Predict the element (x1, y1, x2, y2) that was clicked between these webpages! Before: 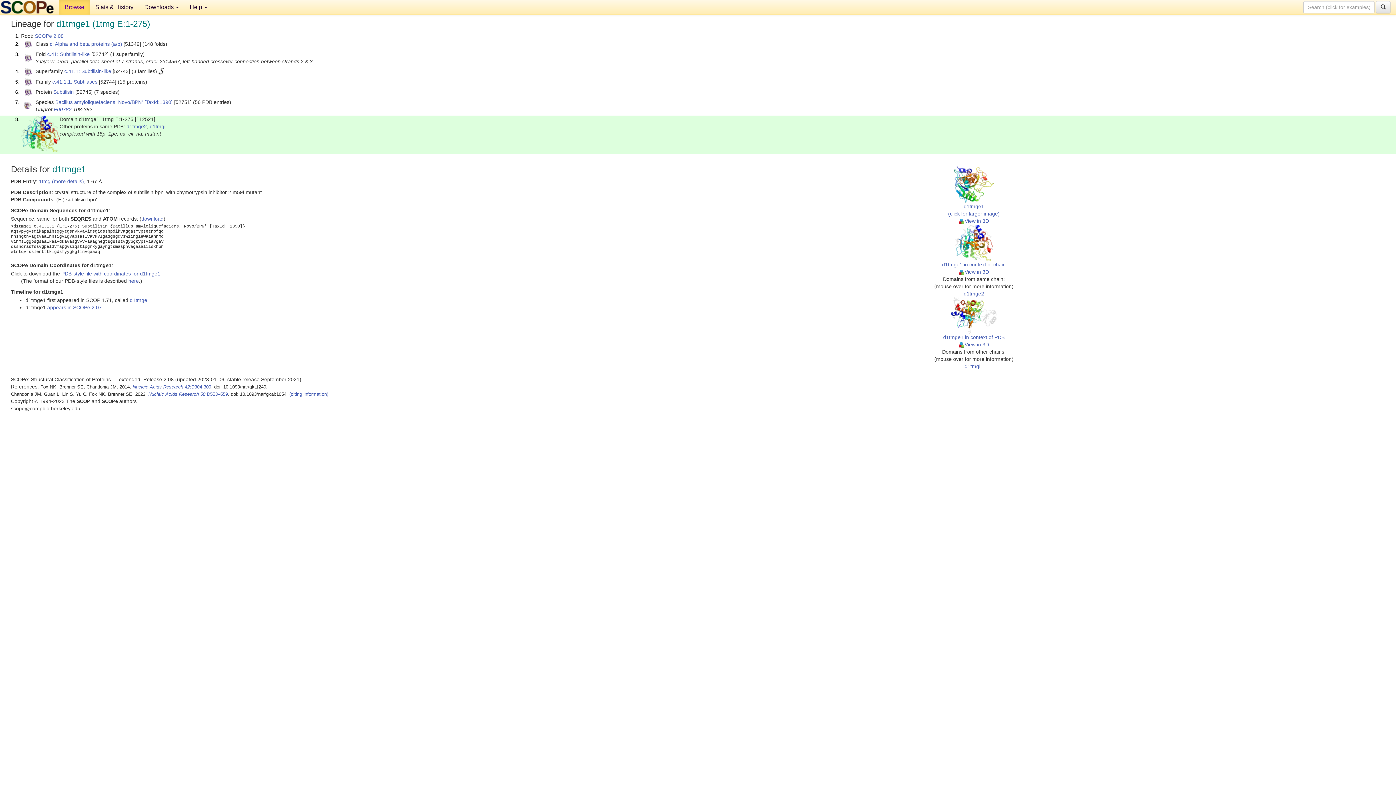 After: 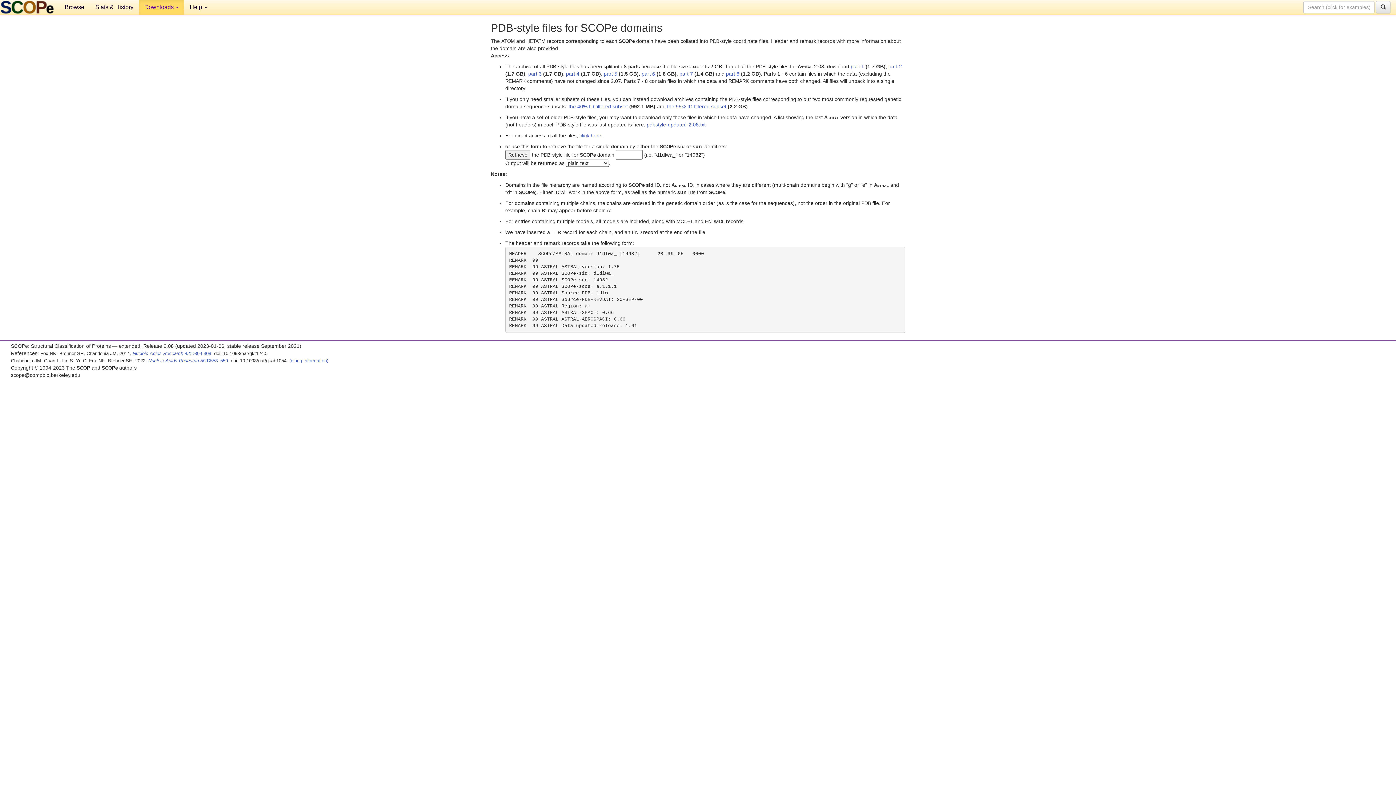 Action: bbox: (128, 278, 138, 284) label: here